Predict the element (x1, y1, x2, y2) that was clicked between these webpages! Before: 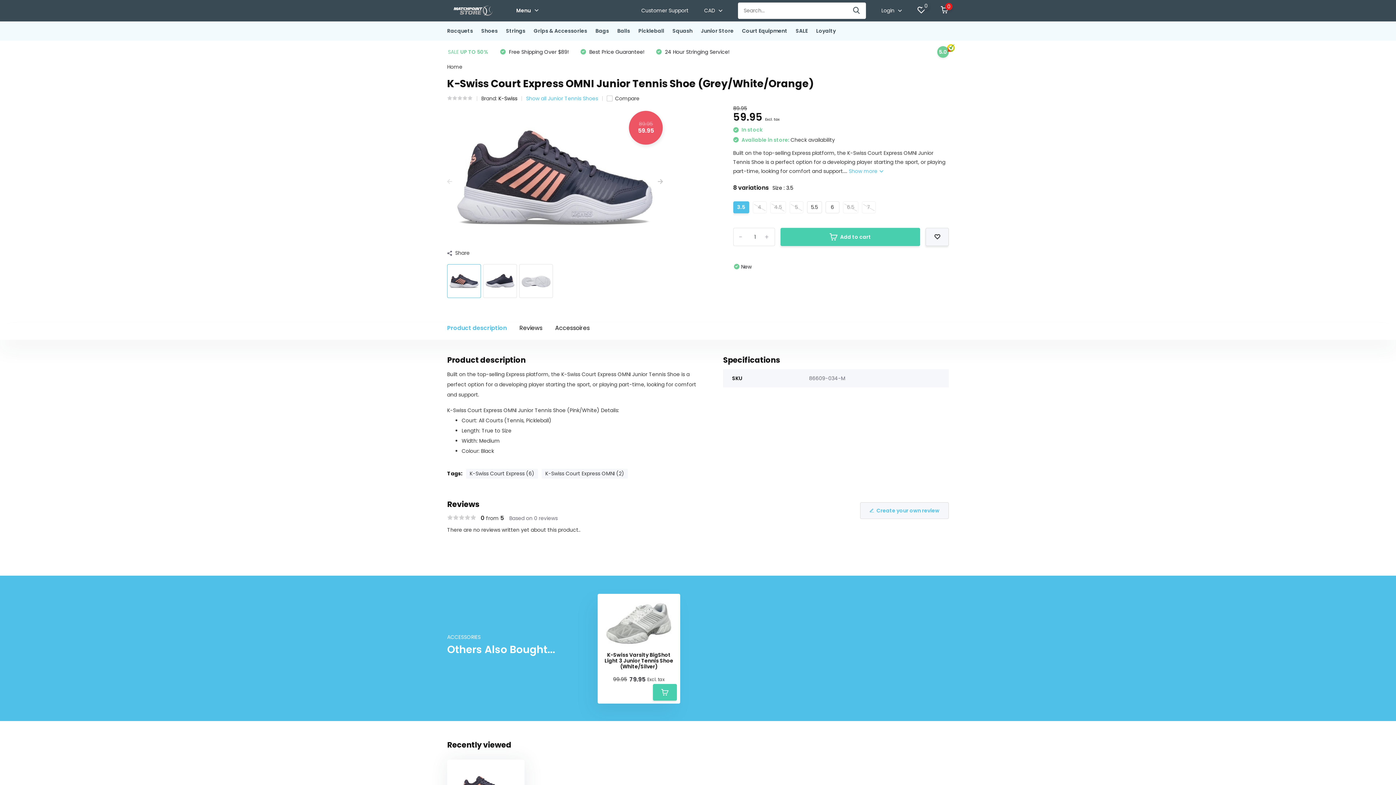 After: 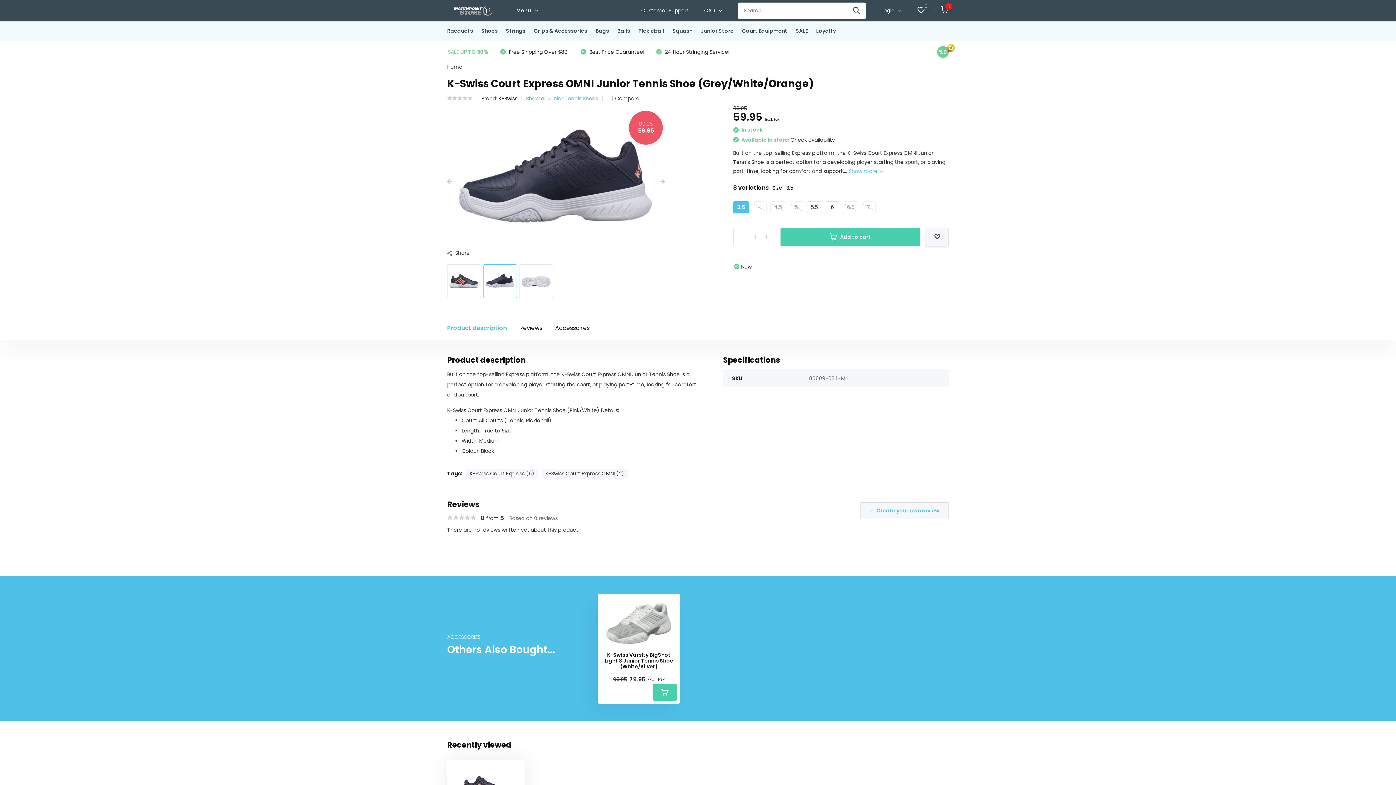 Action: bbox: (657, 178, 663, 185)